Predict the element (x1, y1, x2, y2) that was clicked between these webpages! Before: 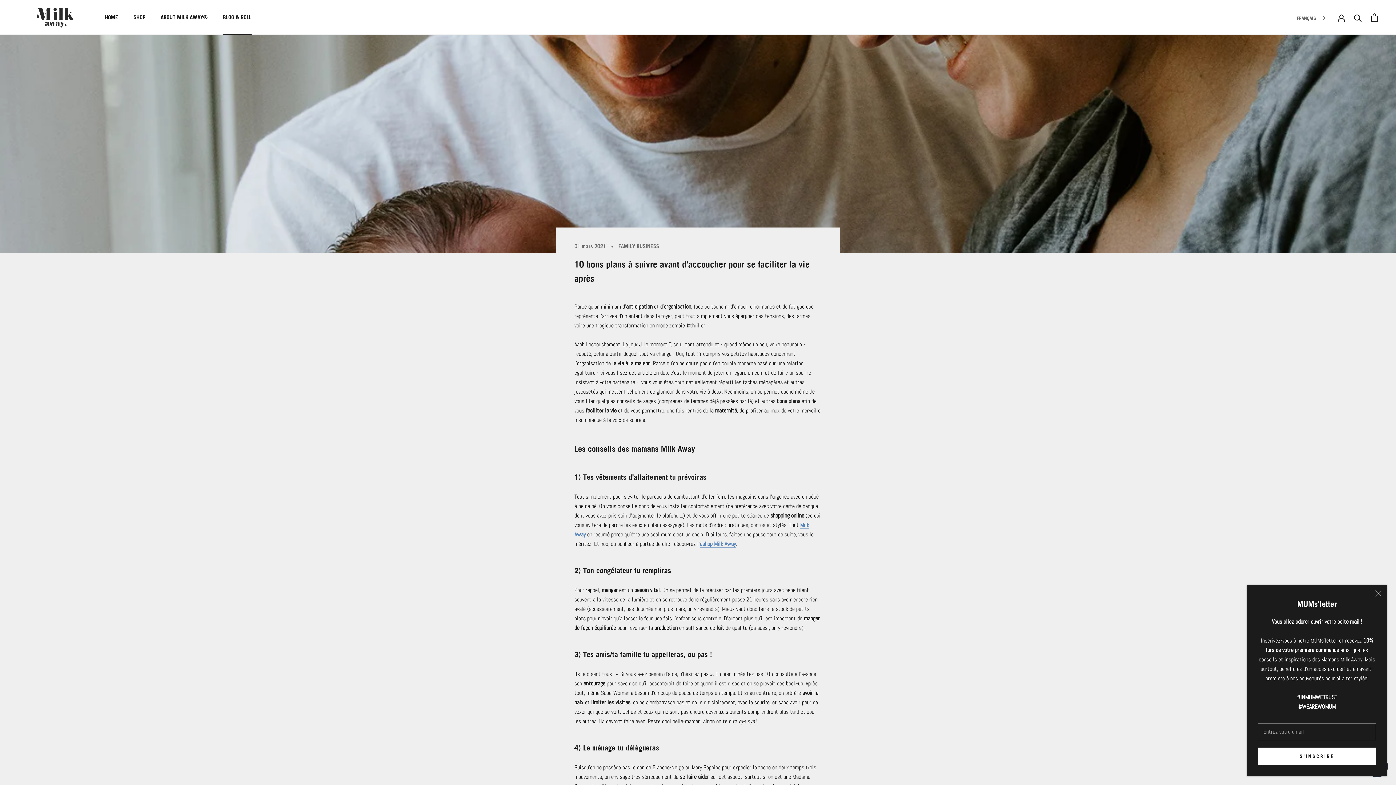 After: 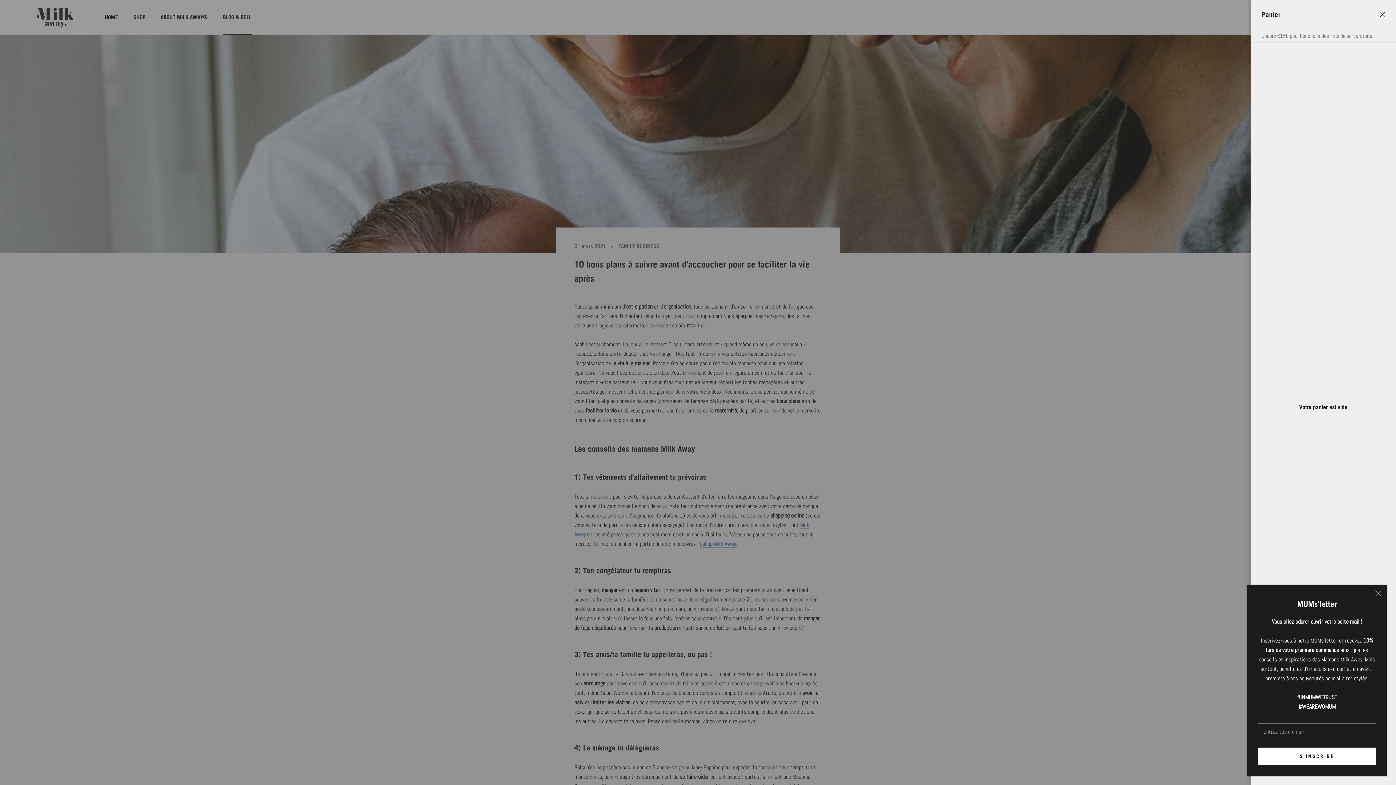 Action: bbox: (1371, 13, 1378, 21) label: Ouvrir le panier